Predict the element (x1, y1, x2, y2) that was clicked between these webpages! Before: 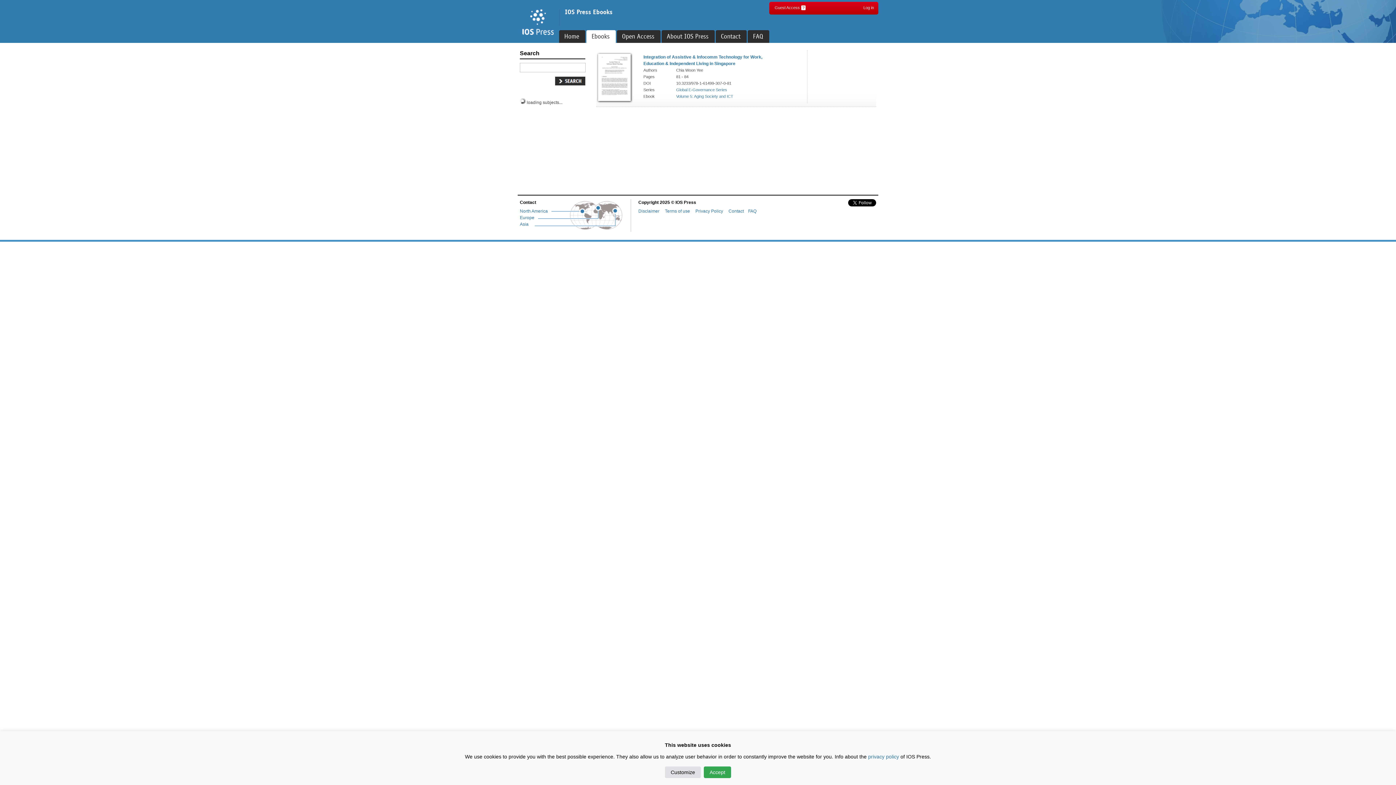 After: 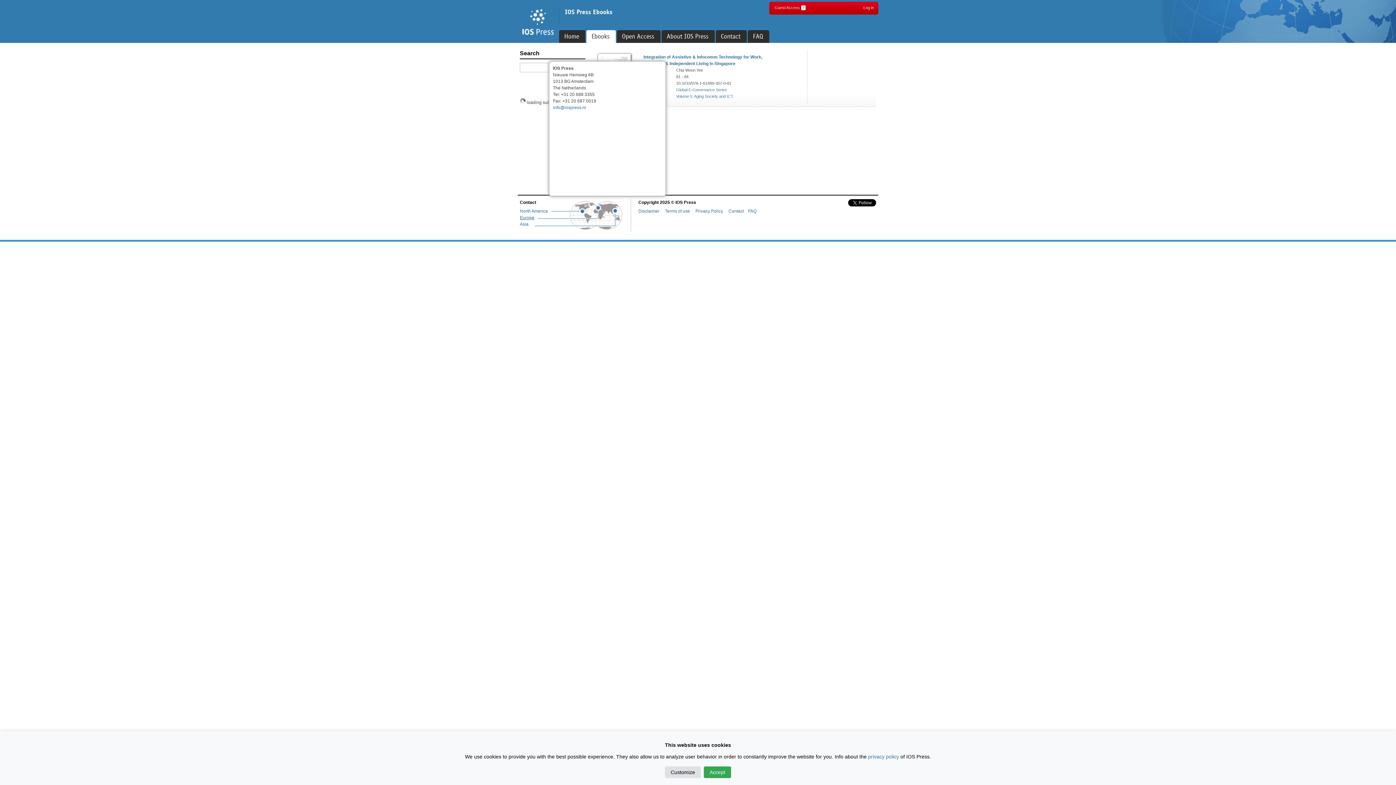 Action: bbox: (520, 215, 538, 220) label: Europe